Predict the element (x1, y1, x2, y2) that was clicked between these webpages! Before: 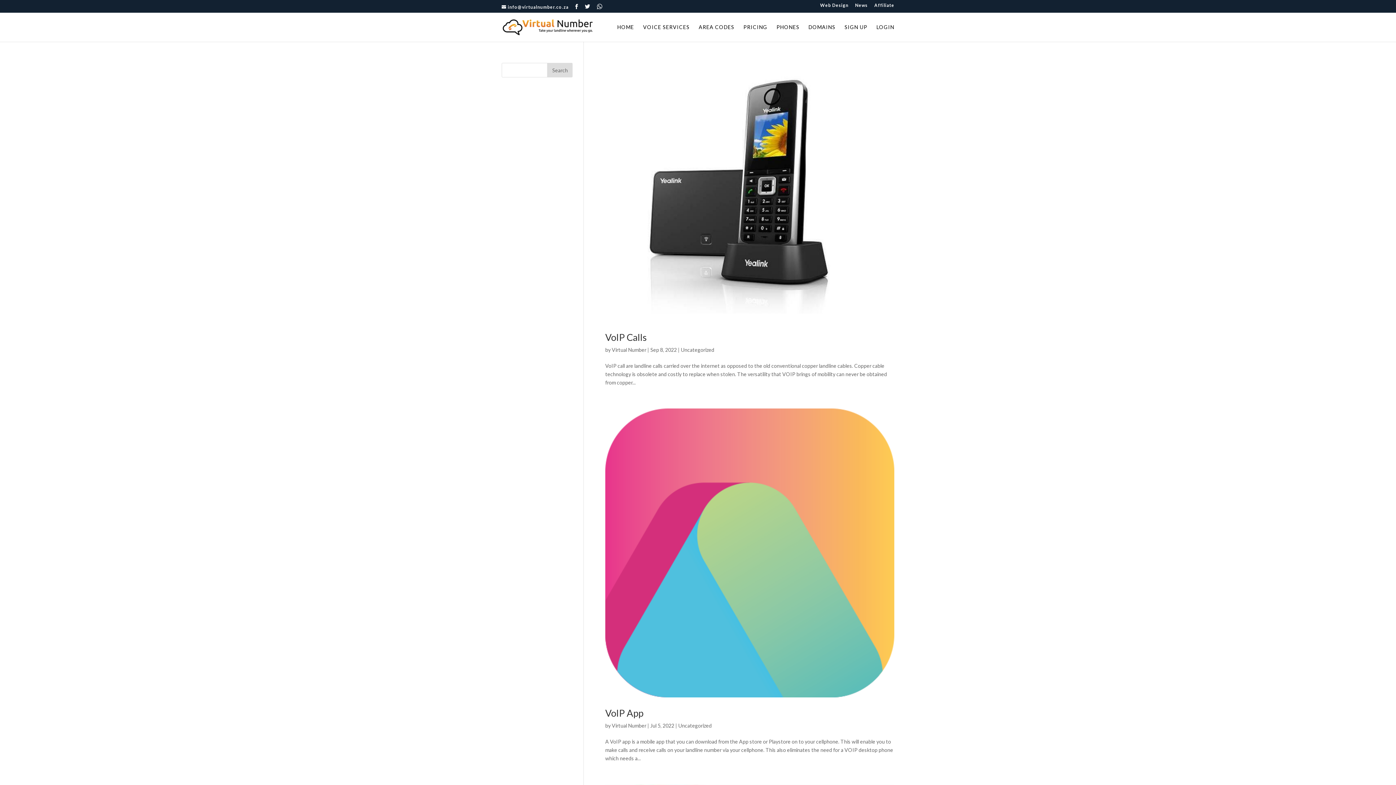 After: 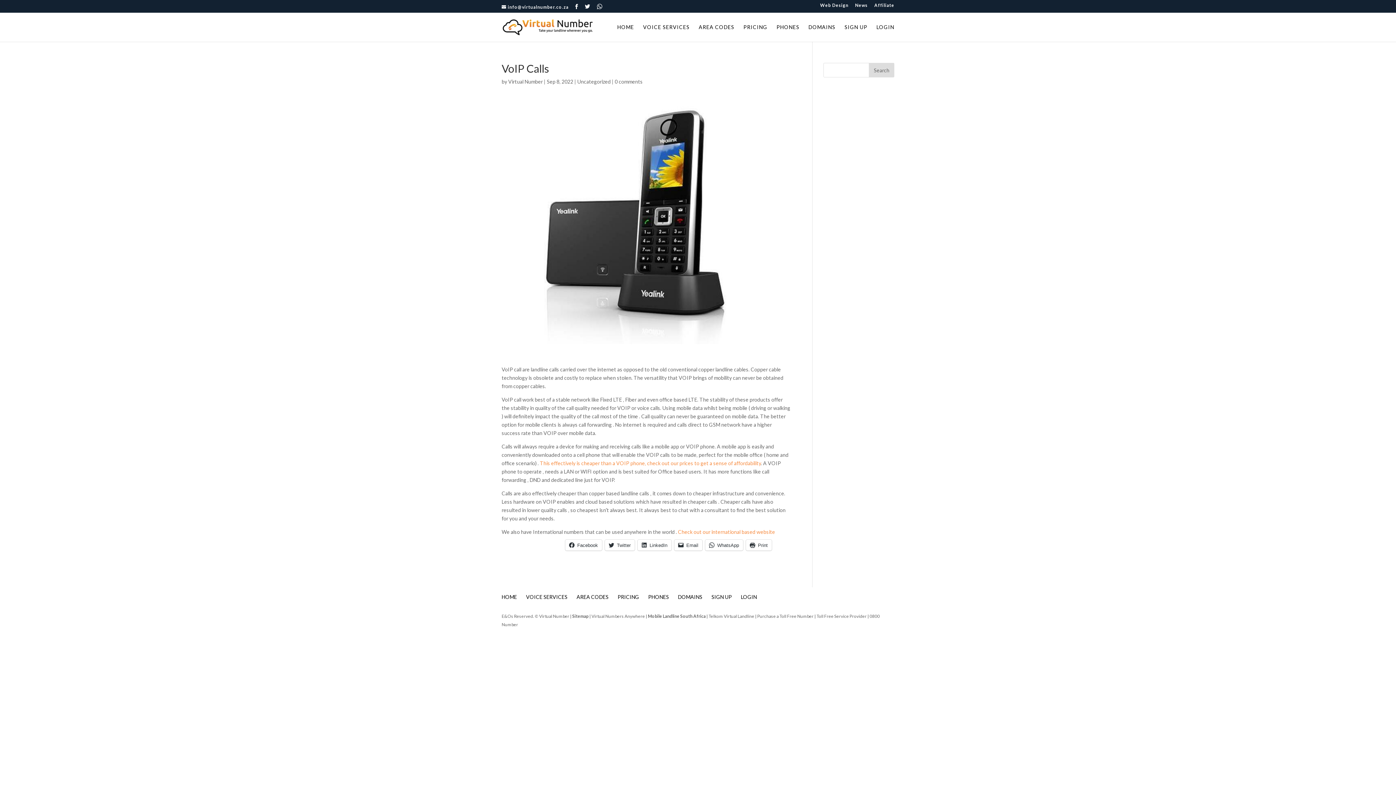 Action: bbox: (605, 62, 894, 321)